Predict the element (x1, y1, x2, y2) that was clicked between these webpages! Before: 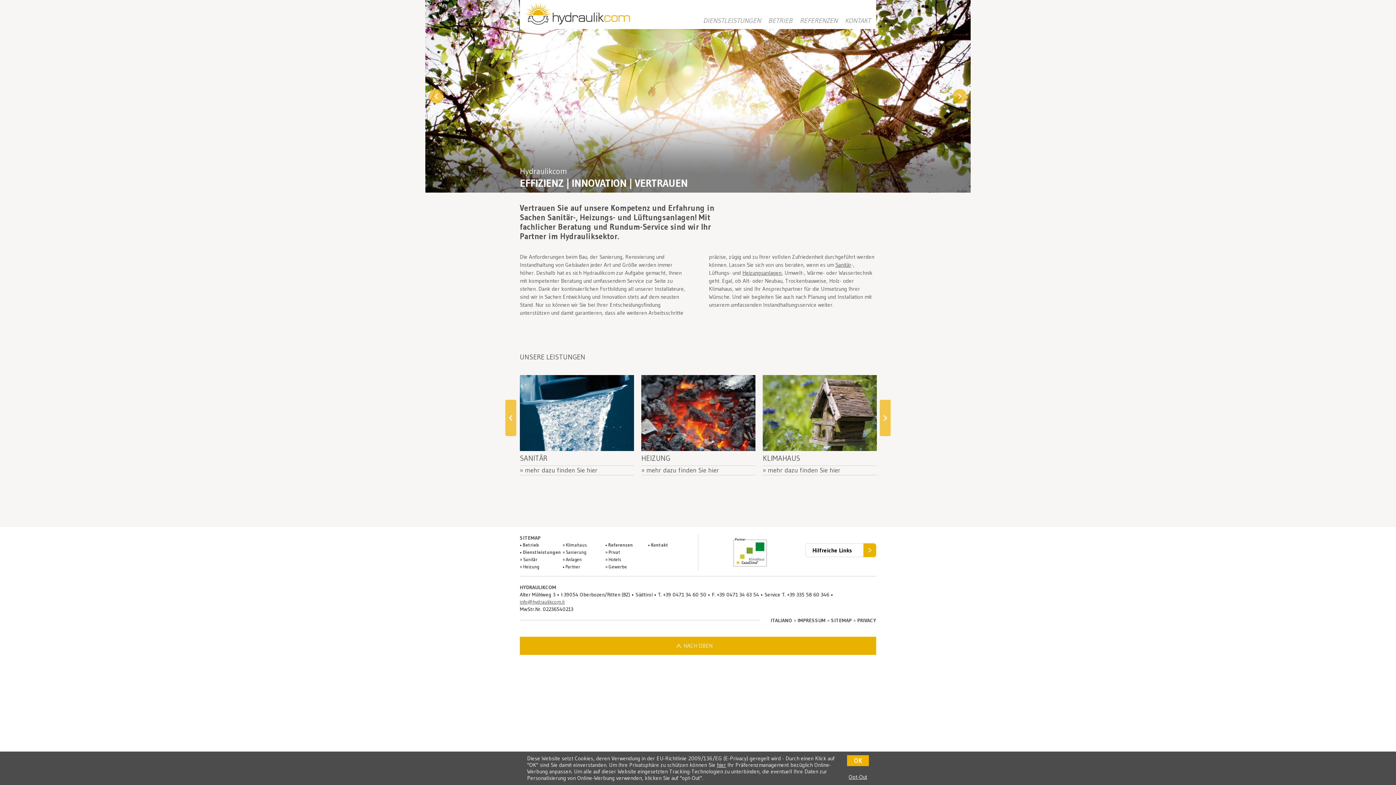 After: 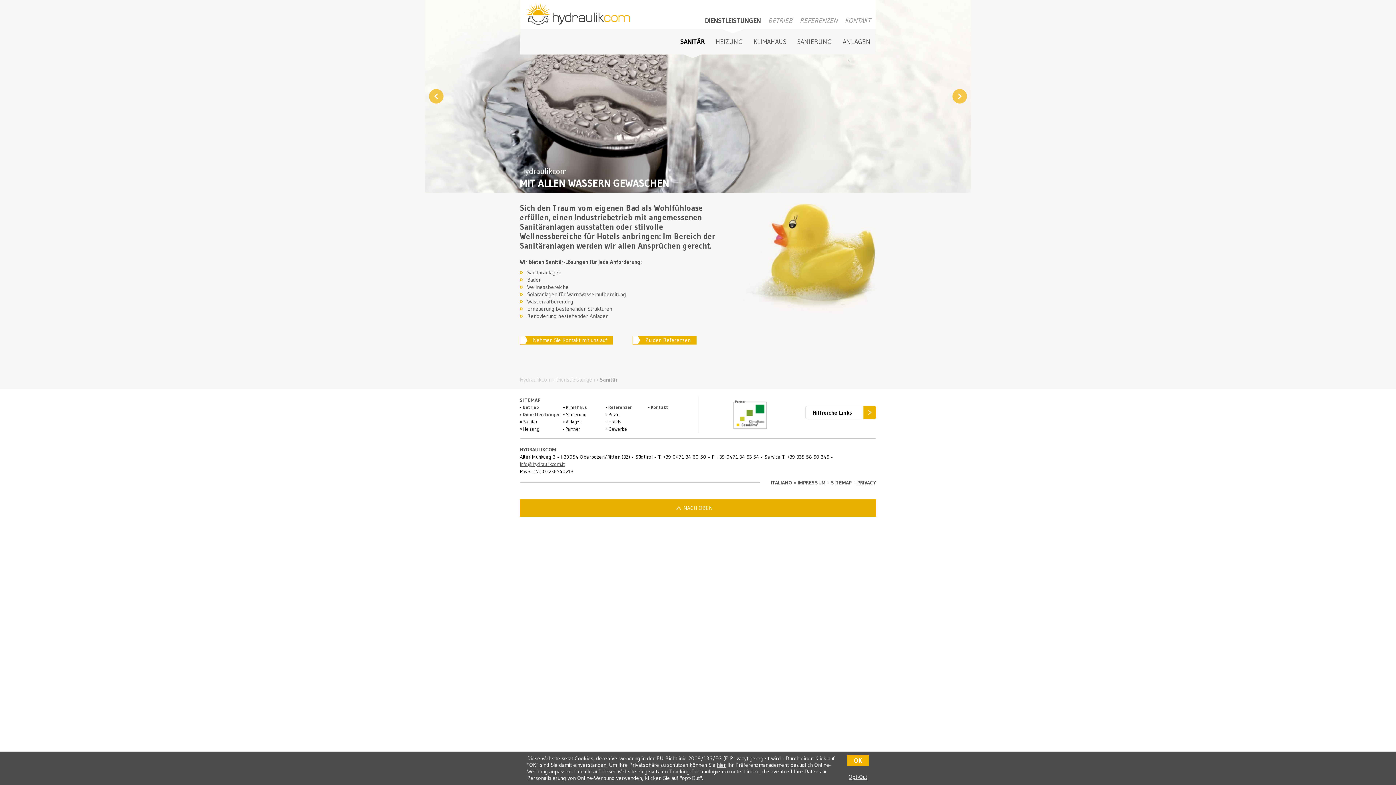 Action: bbox: (520, 375, 634, 451)